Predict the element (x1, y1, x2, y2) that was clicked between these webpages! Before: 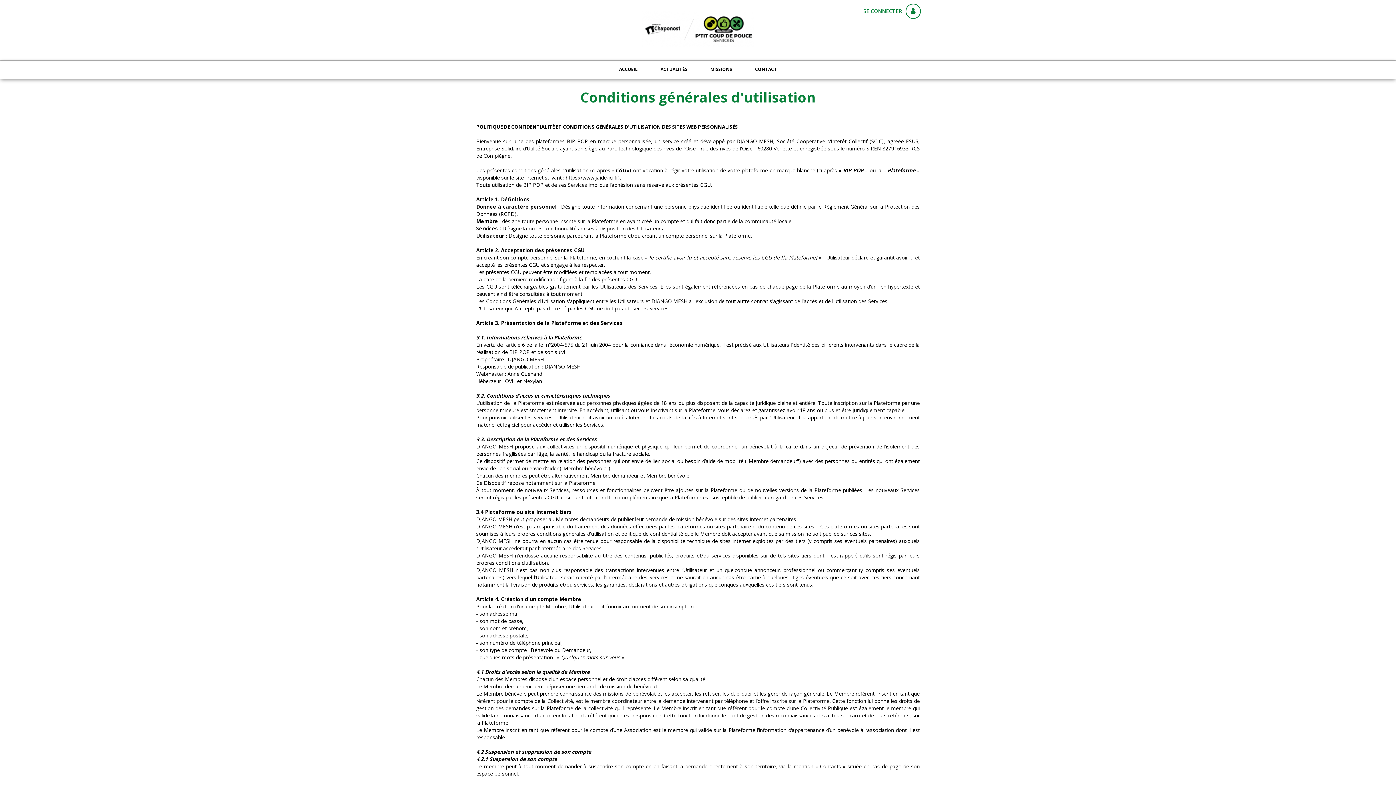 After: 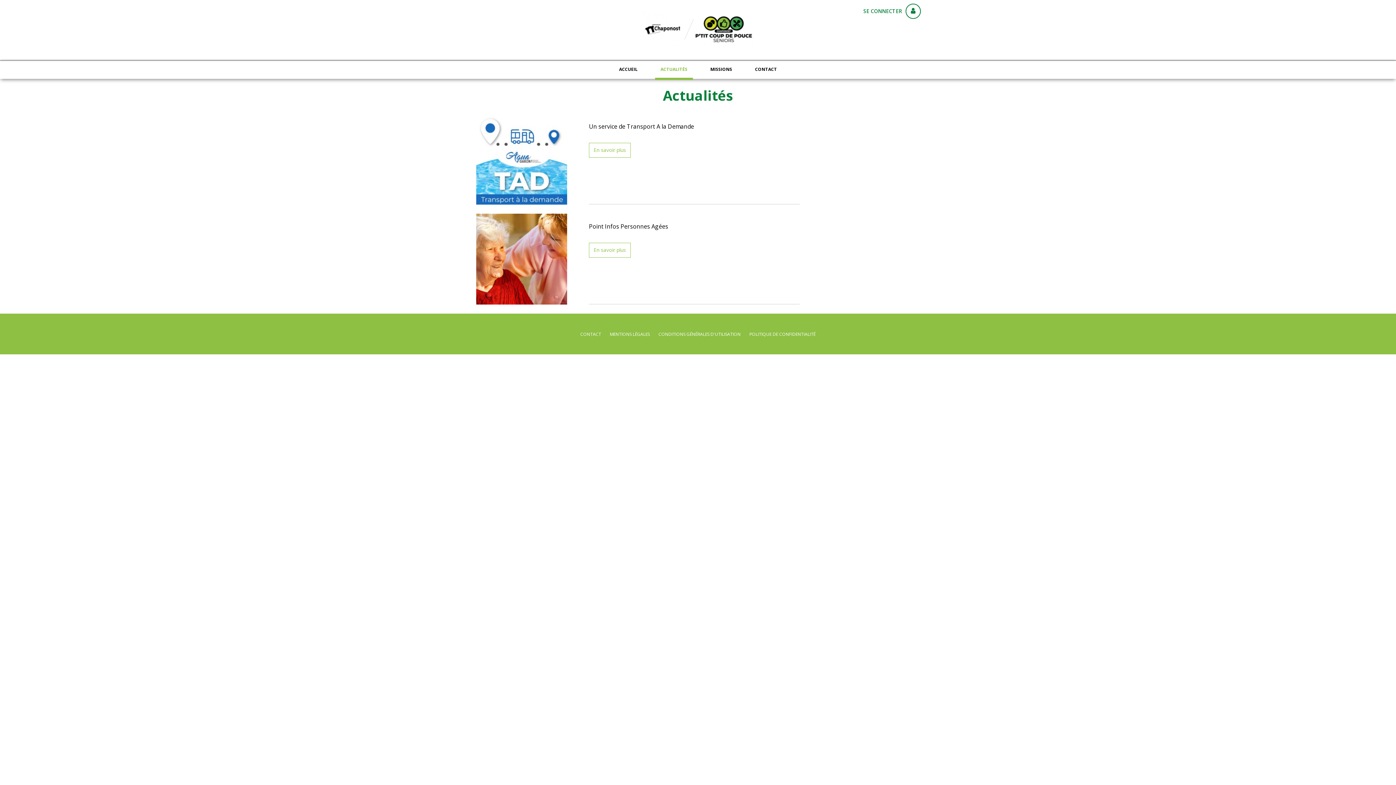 Action: bbox: (655, 60, 693, 78) label: ACTUALITÉS